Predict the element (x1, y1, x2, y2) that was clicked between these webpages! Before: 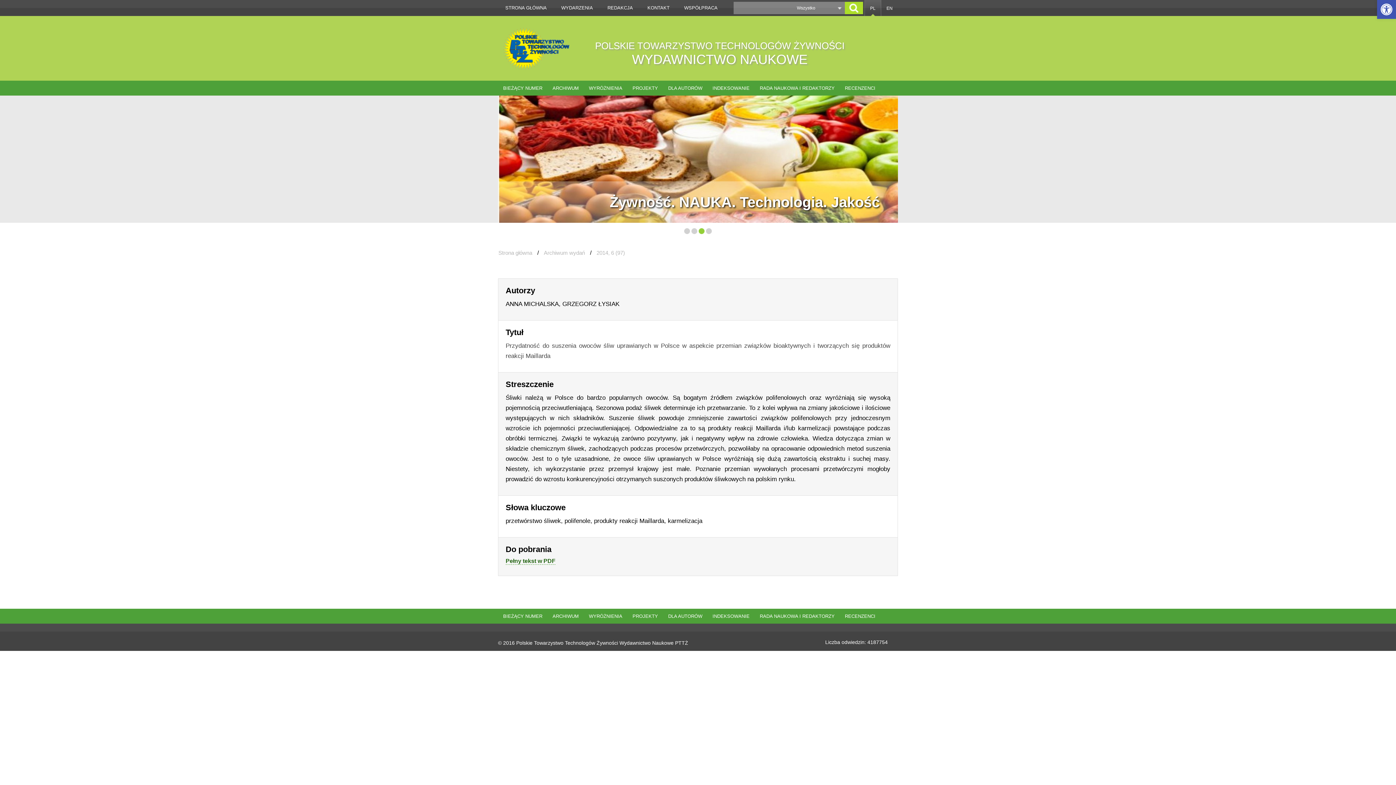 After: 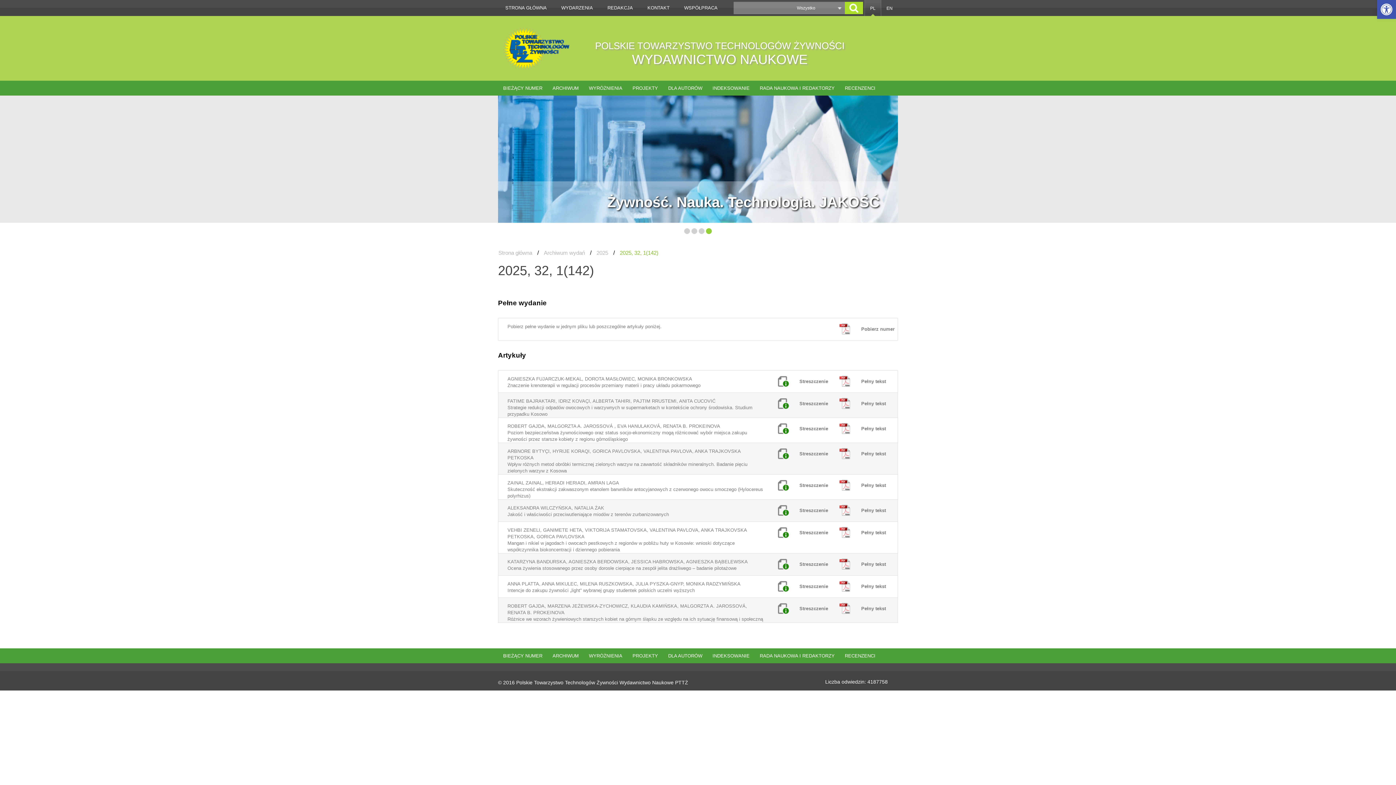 Action: label: BIEŻĄCY NUMER bbox: (498, 80, 547, 95)